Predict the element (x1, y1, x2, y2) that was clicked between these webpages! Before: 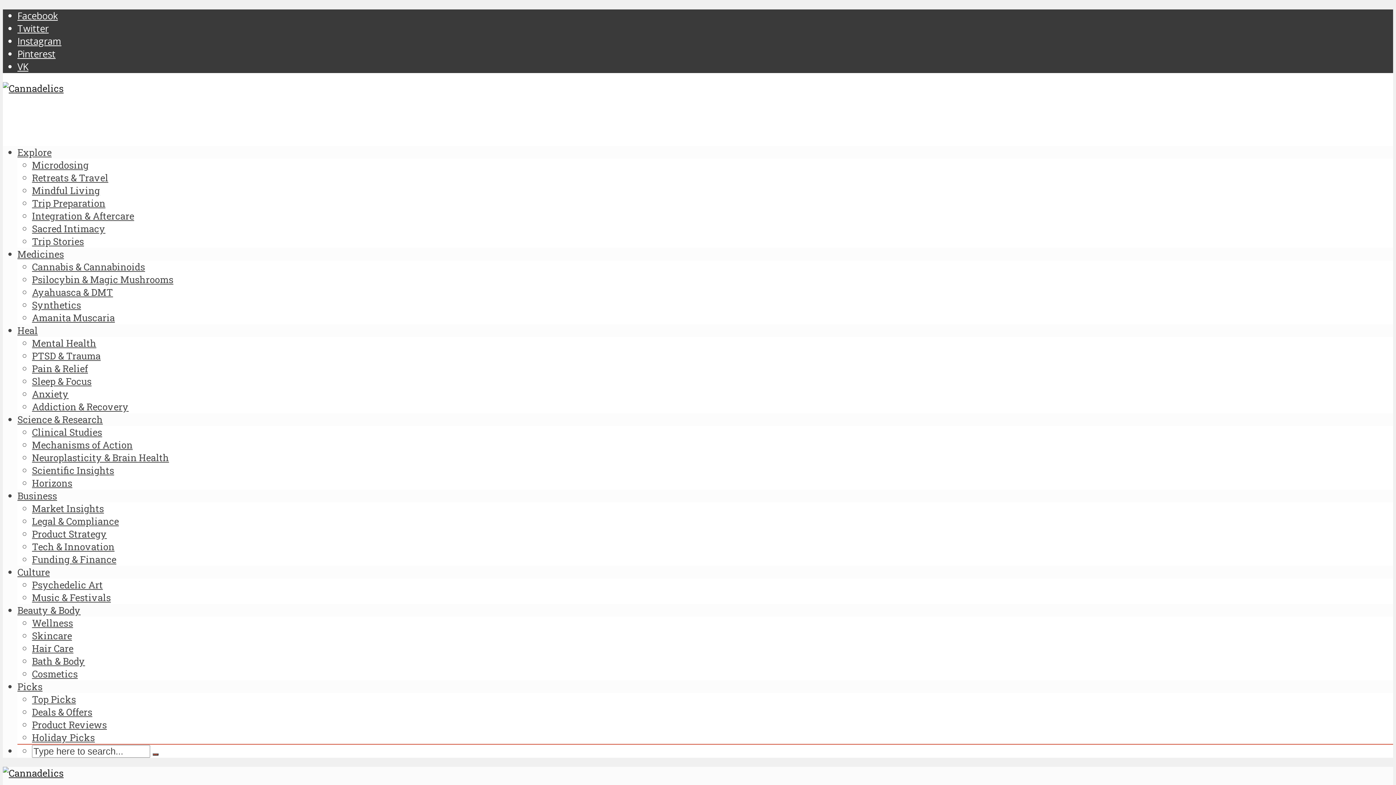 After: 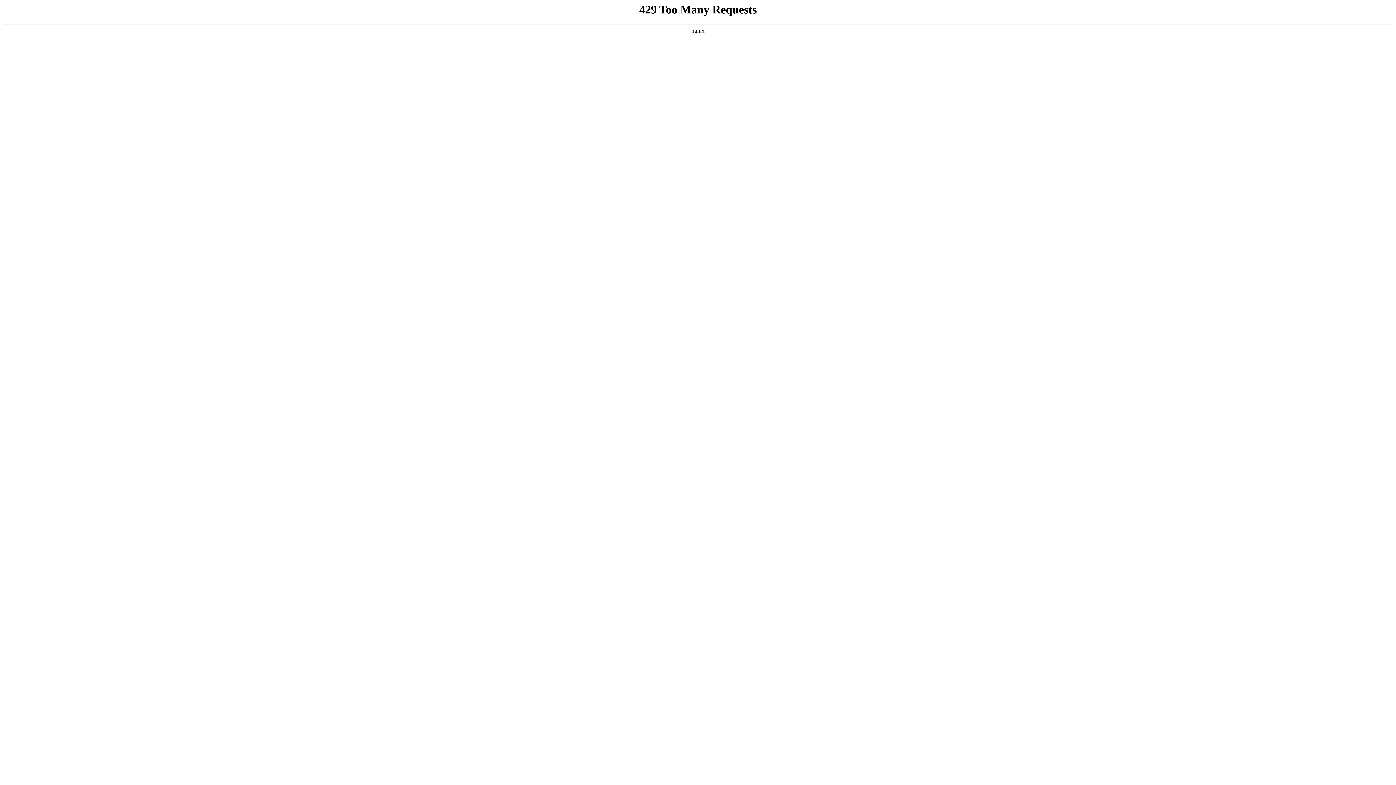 Action: bbox: (32, 158, 88, 171) label: Microdosing